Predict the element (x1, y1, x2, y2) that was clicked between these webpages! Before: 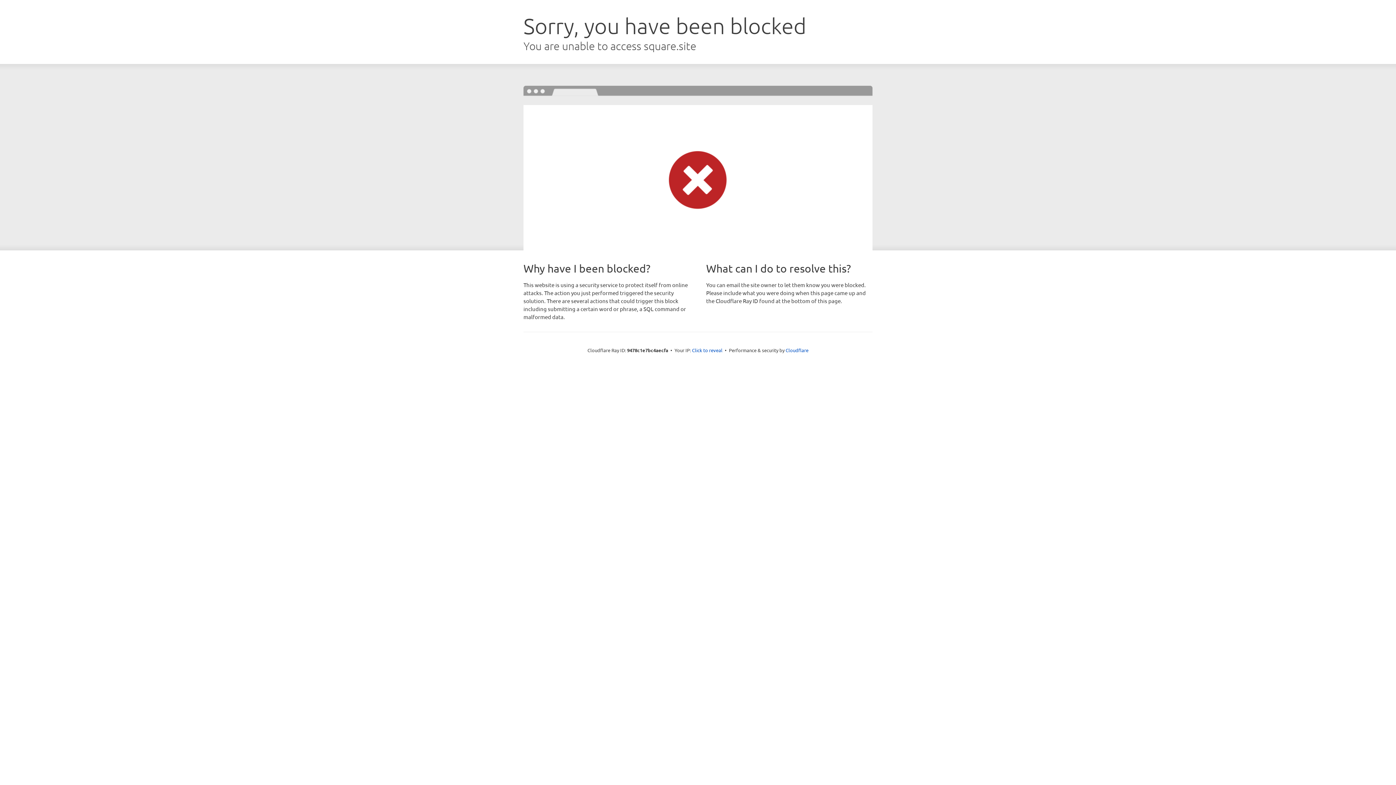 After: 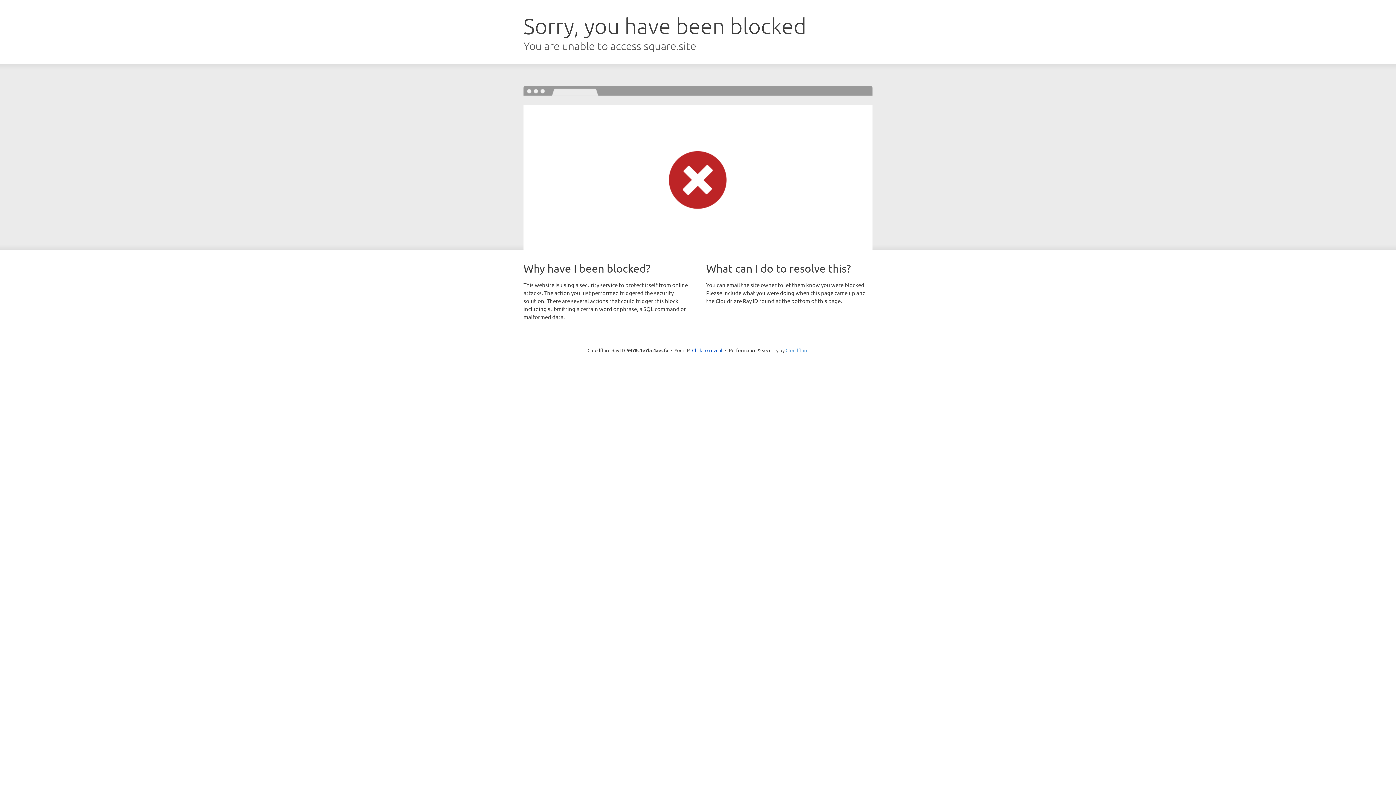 Action: bbox: (785, 347, 808, 353) label: Cloudflare